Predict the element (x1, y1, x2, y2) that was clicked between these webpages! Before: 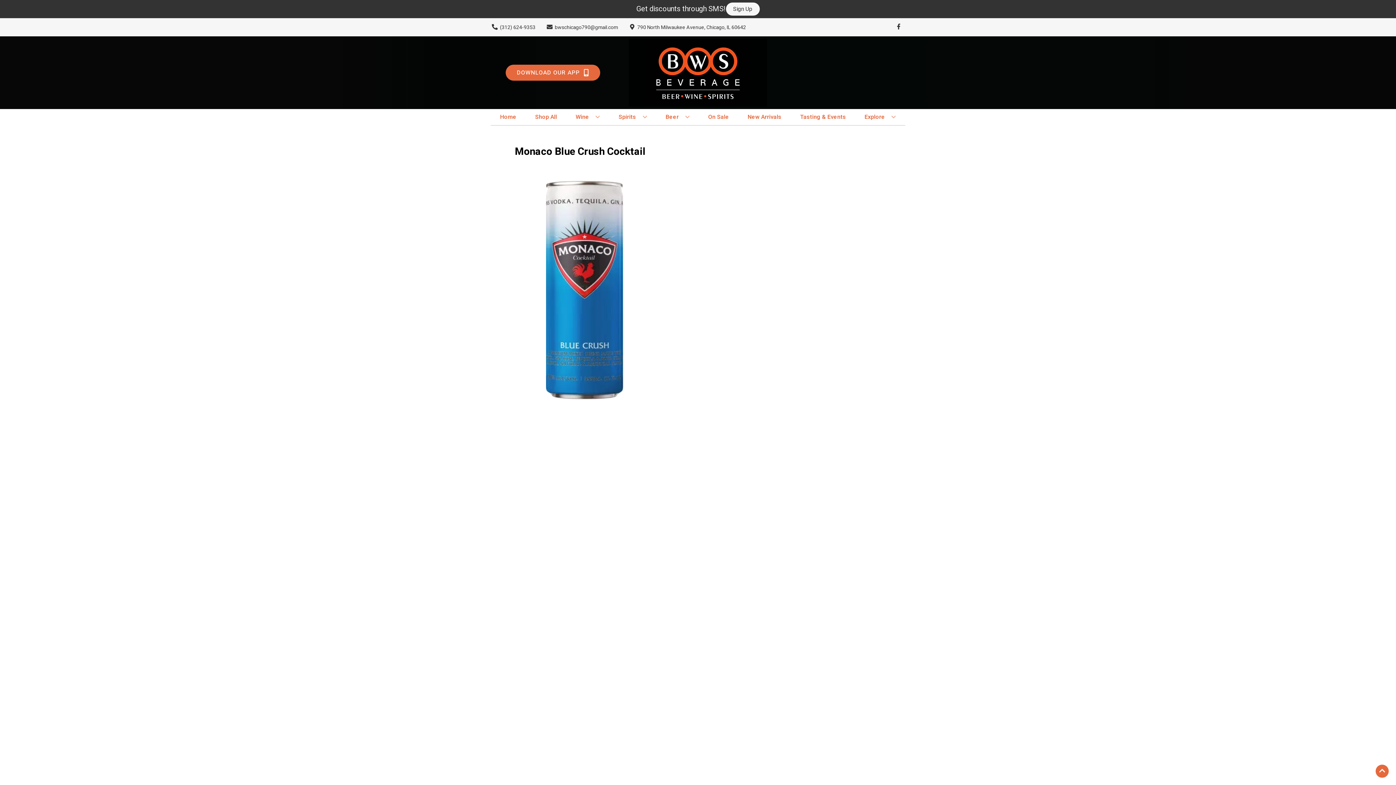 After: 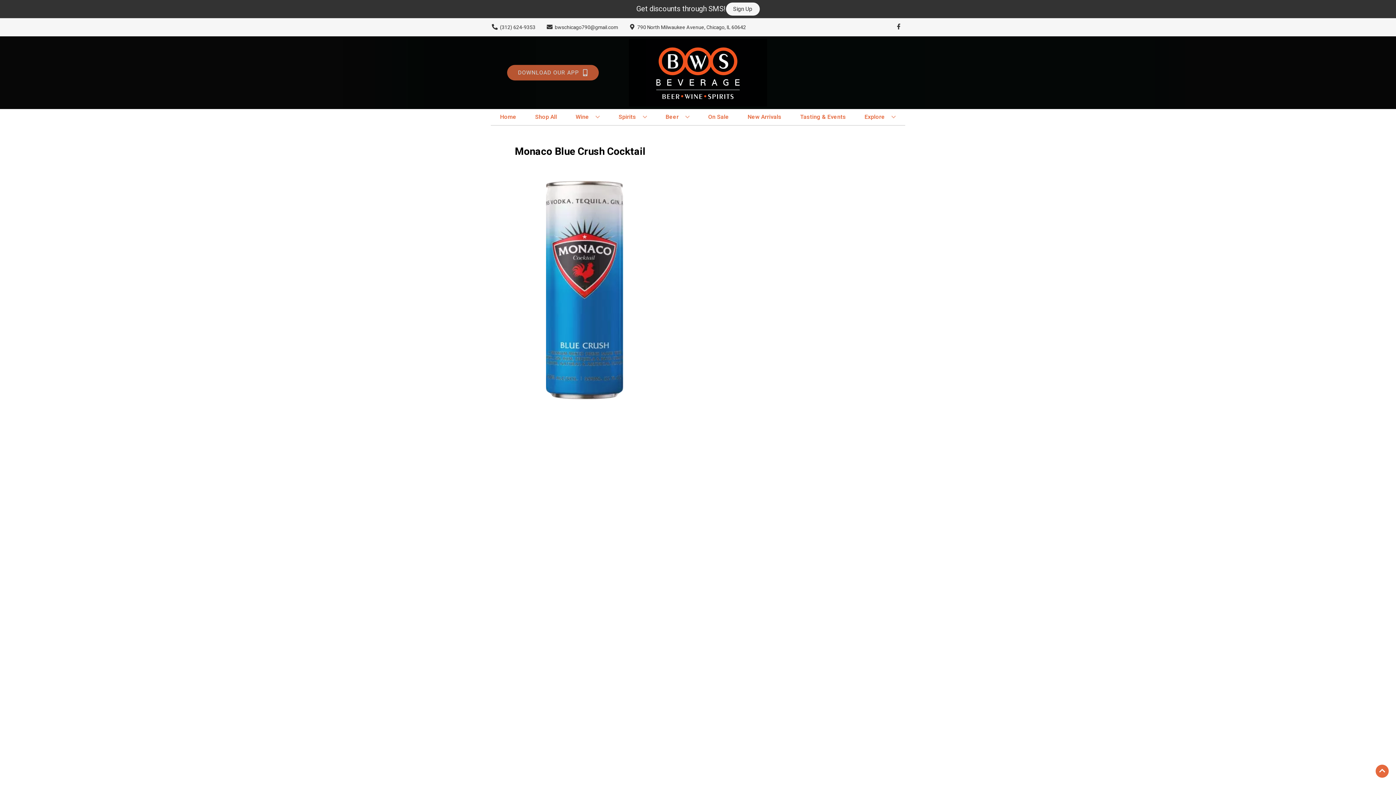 Action: label: Opens app link in a new tab to DOWNLOAD OUR APP bbox: (505, 64, 600, 80)